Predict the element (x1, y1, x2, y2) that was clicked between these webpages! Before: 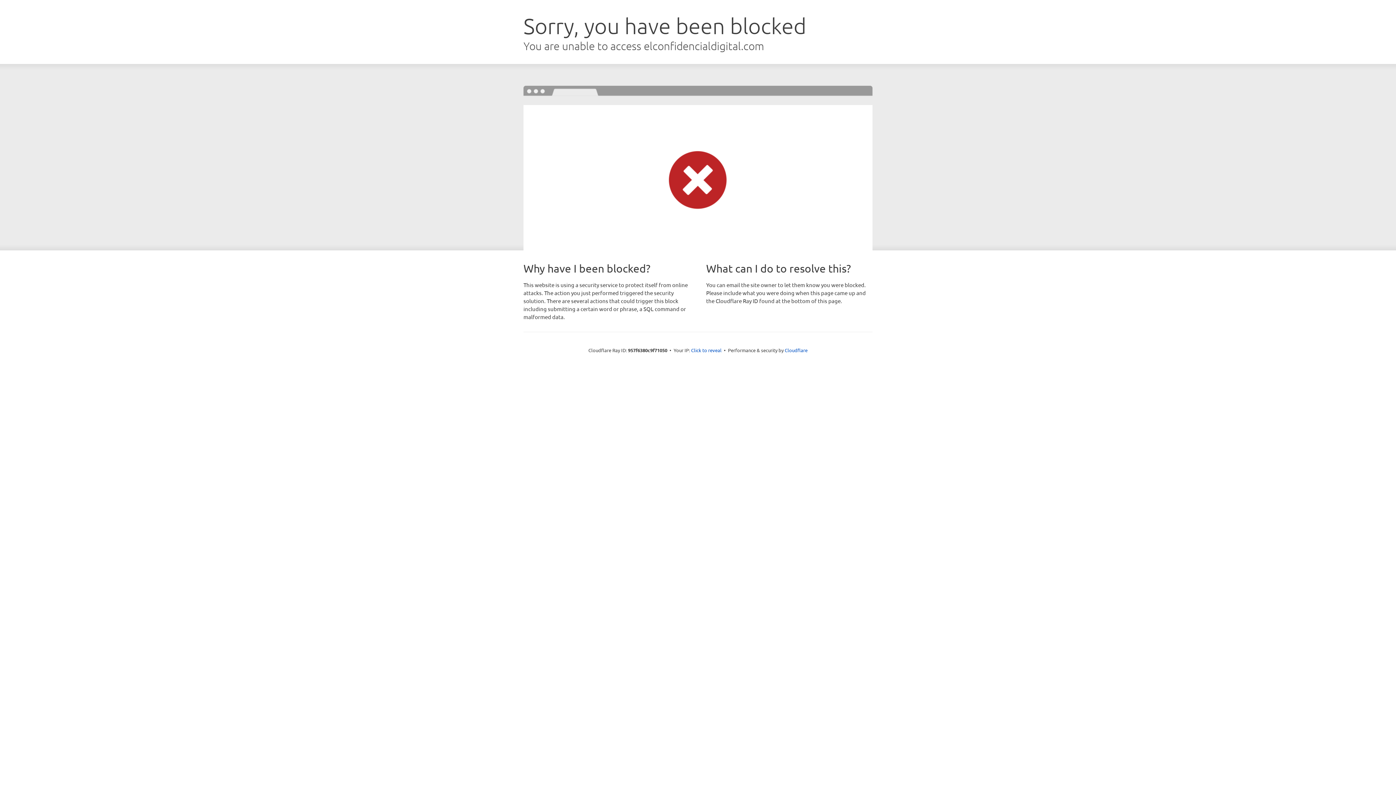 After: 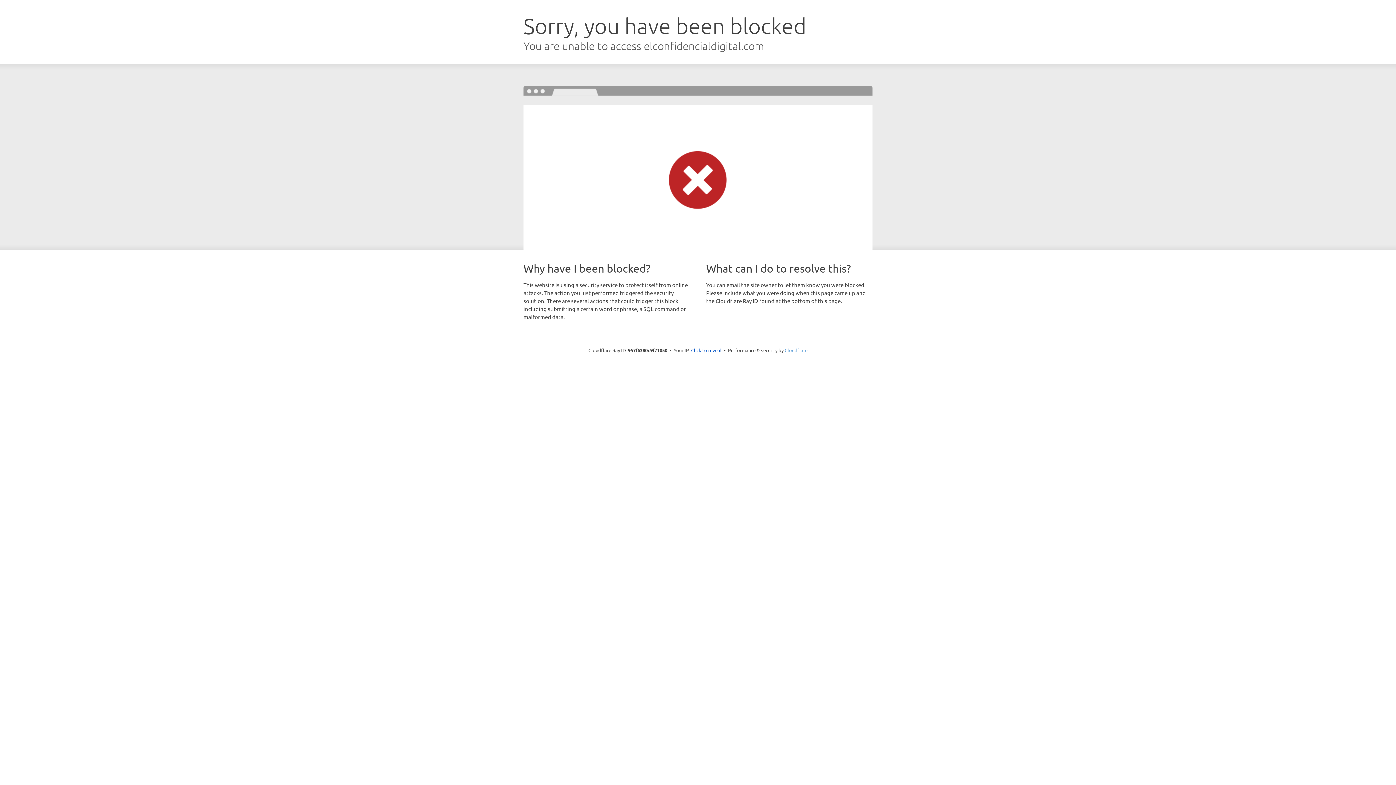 Action: bbox: (784, 347, 807, 353) label: Cloudflare